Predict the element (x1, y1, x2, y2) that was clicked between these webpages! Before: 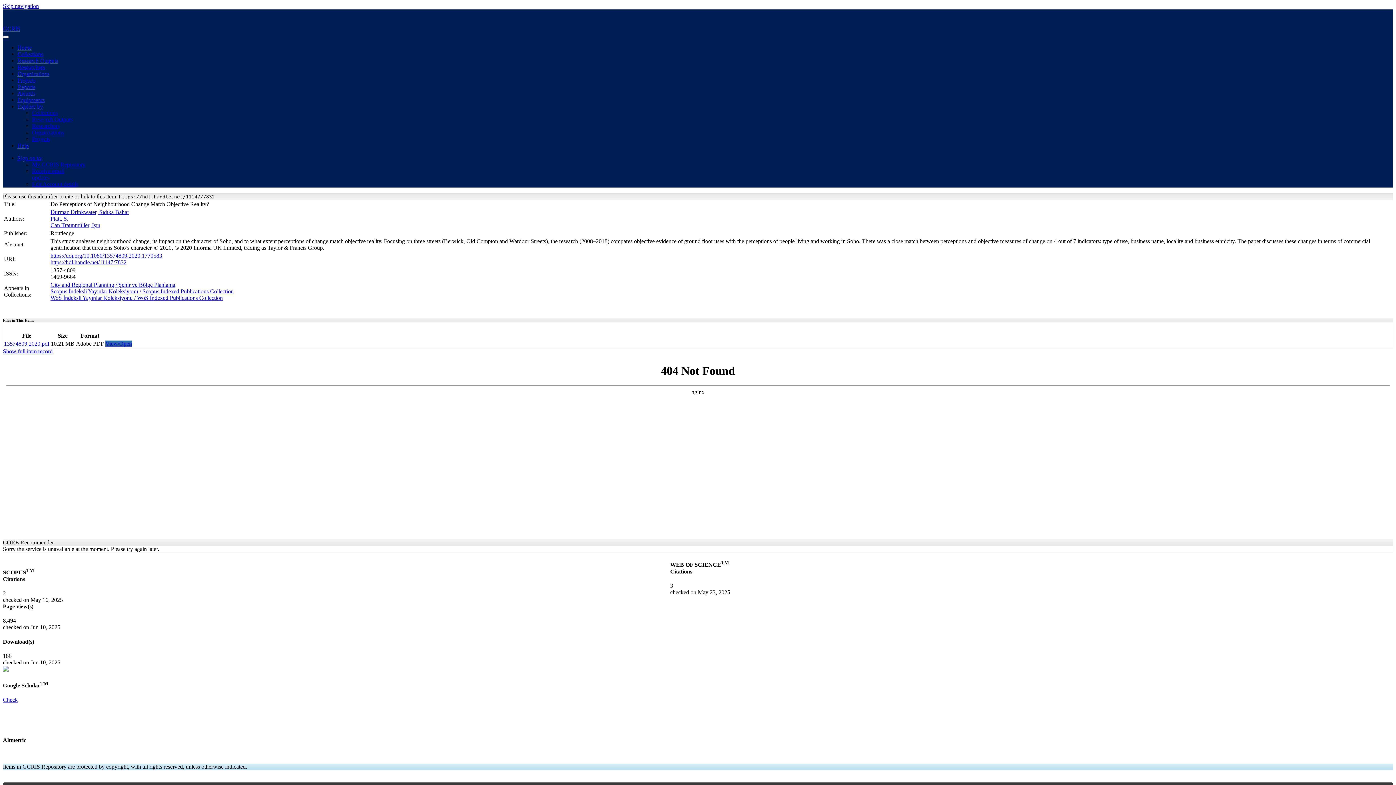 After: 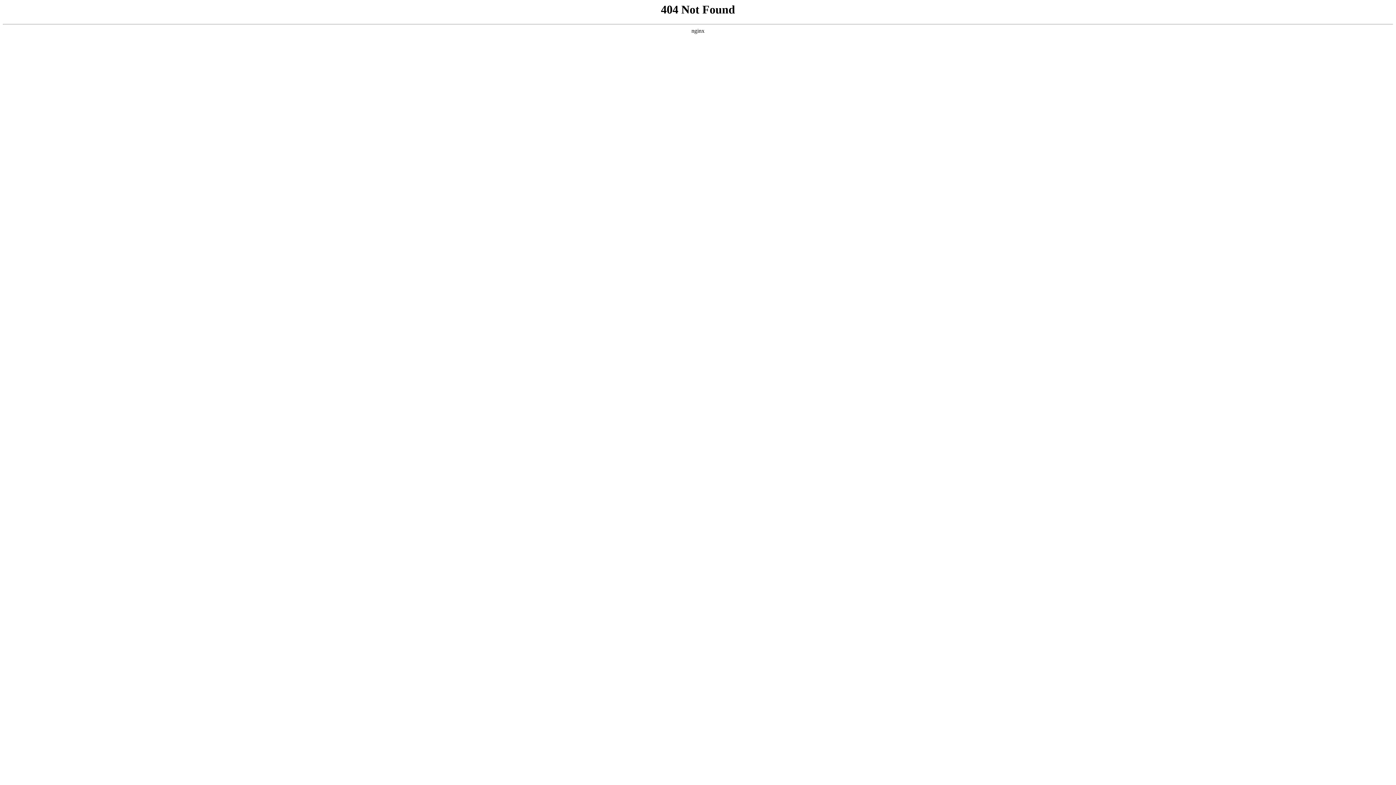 Action: bbox: (17, 57, 58, 63) label: Research Outputs